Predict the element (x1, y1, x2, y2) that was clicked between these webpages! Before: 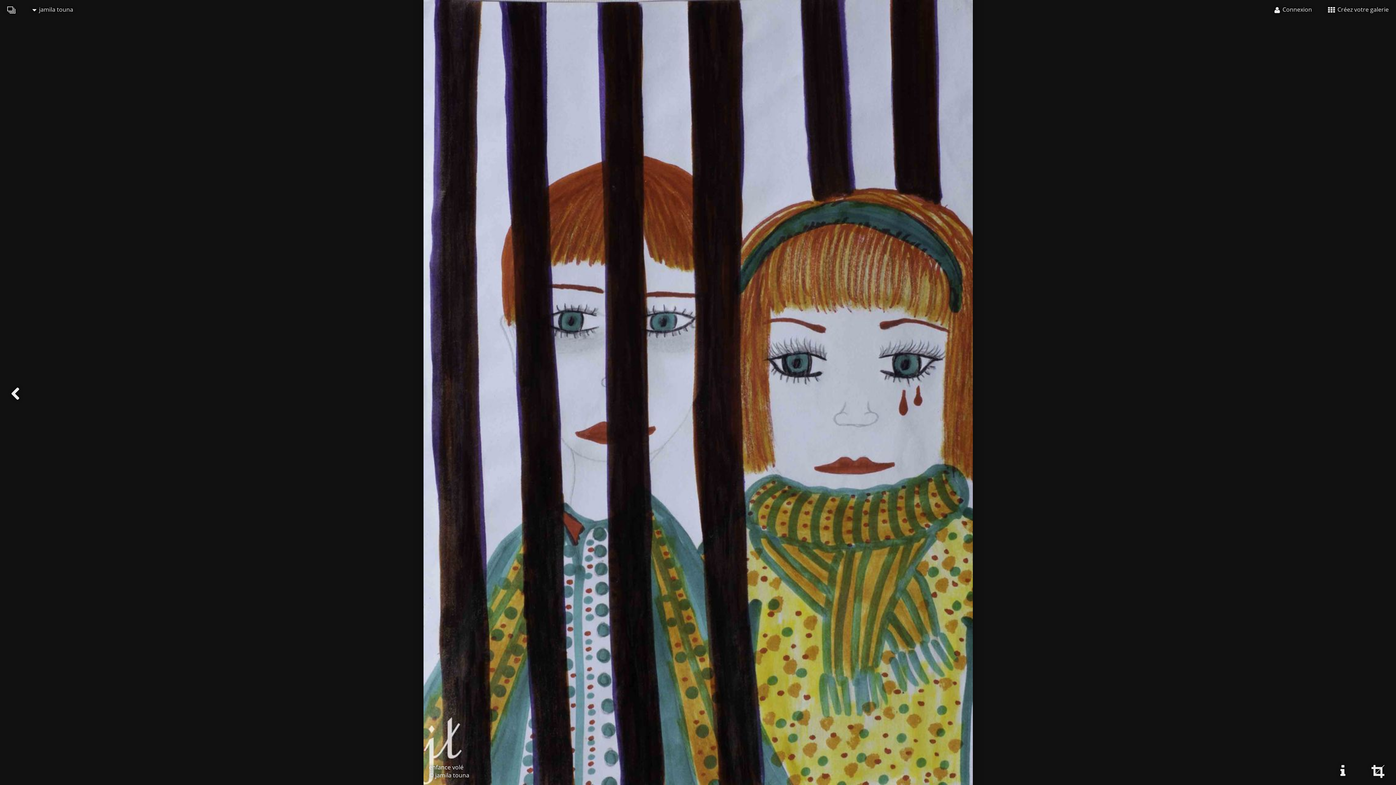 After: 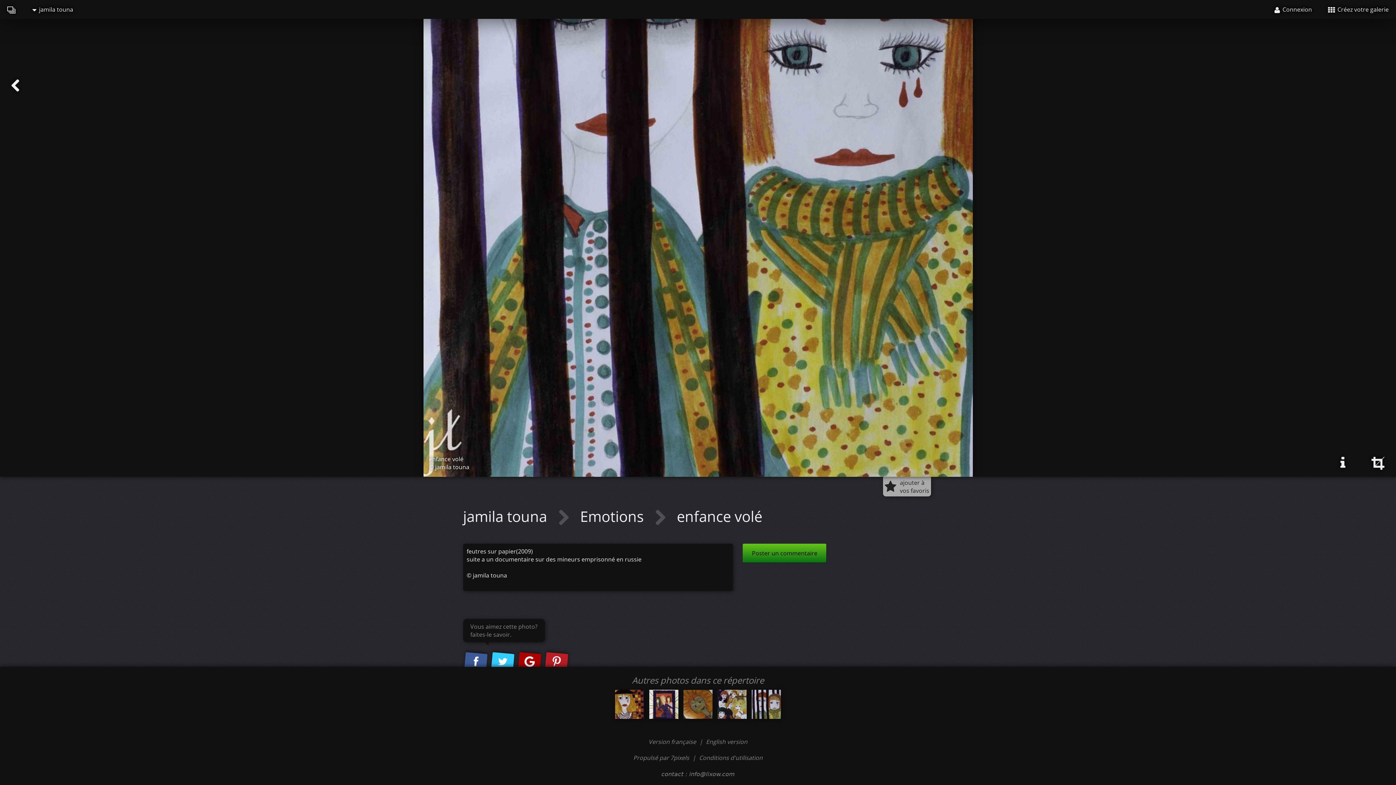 Action: bbox: (1327, 757, 1358, 785)